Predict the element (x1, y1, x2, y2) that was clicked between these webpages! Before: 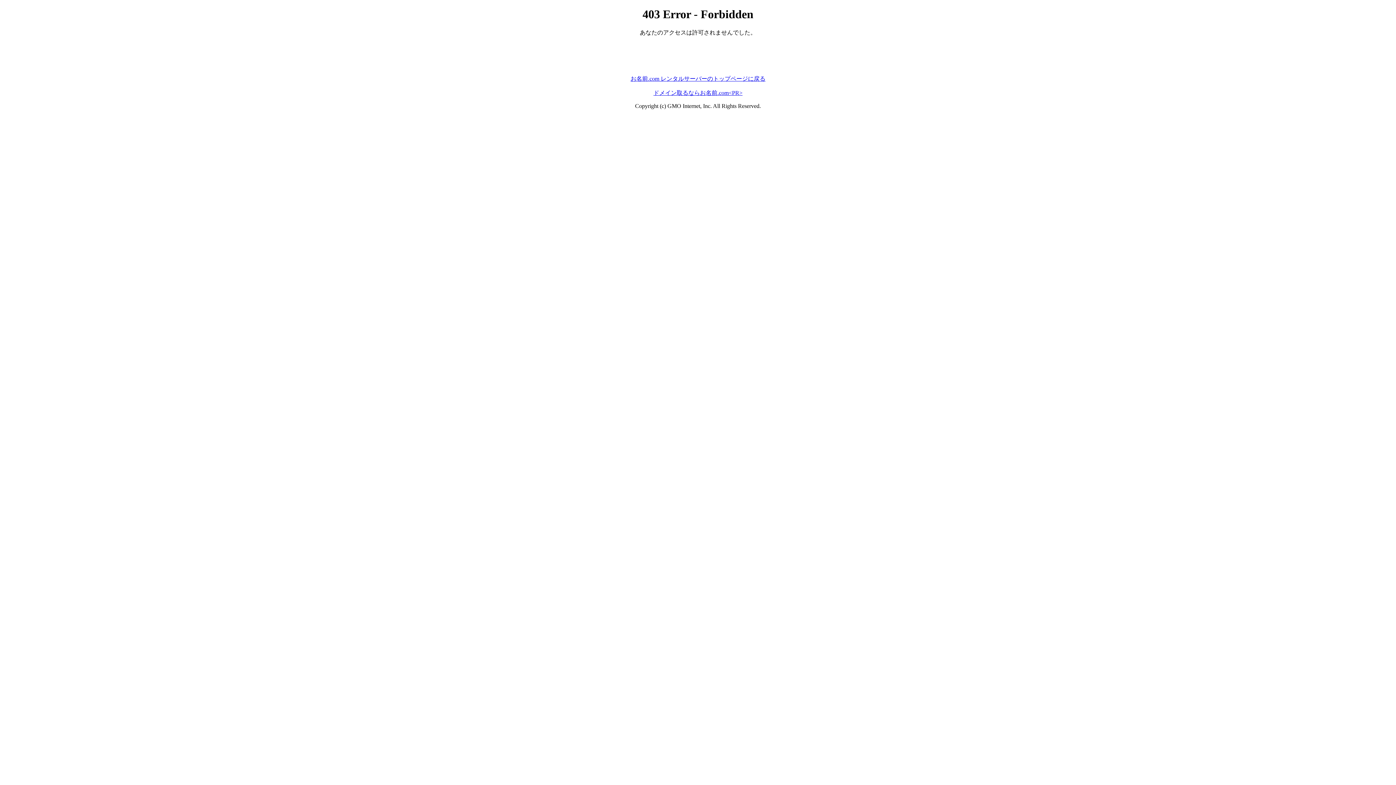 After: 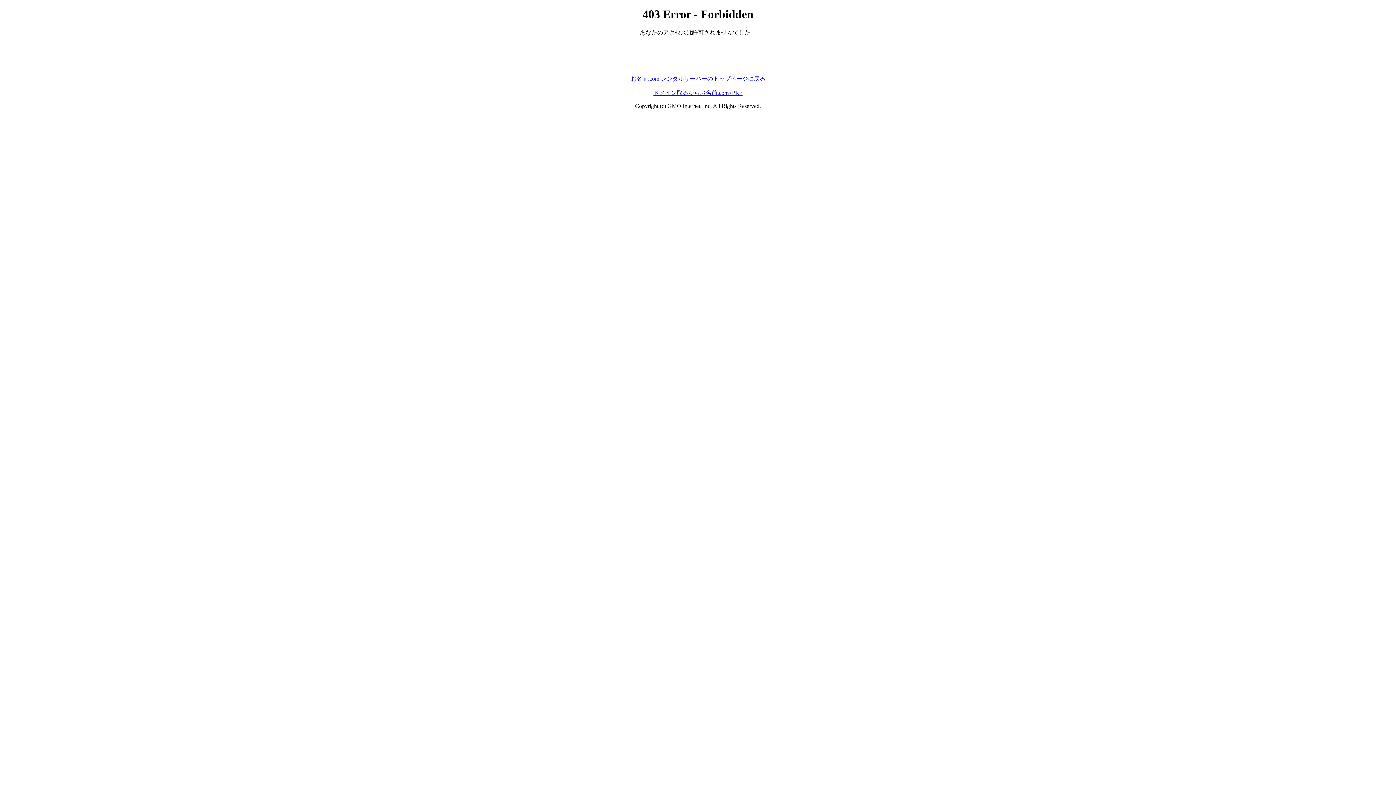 Action: bbox: (653, 89, 742, 95) label: ドメイン取るならお名前.com<PR>